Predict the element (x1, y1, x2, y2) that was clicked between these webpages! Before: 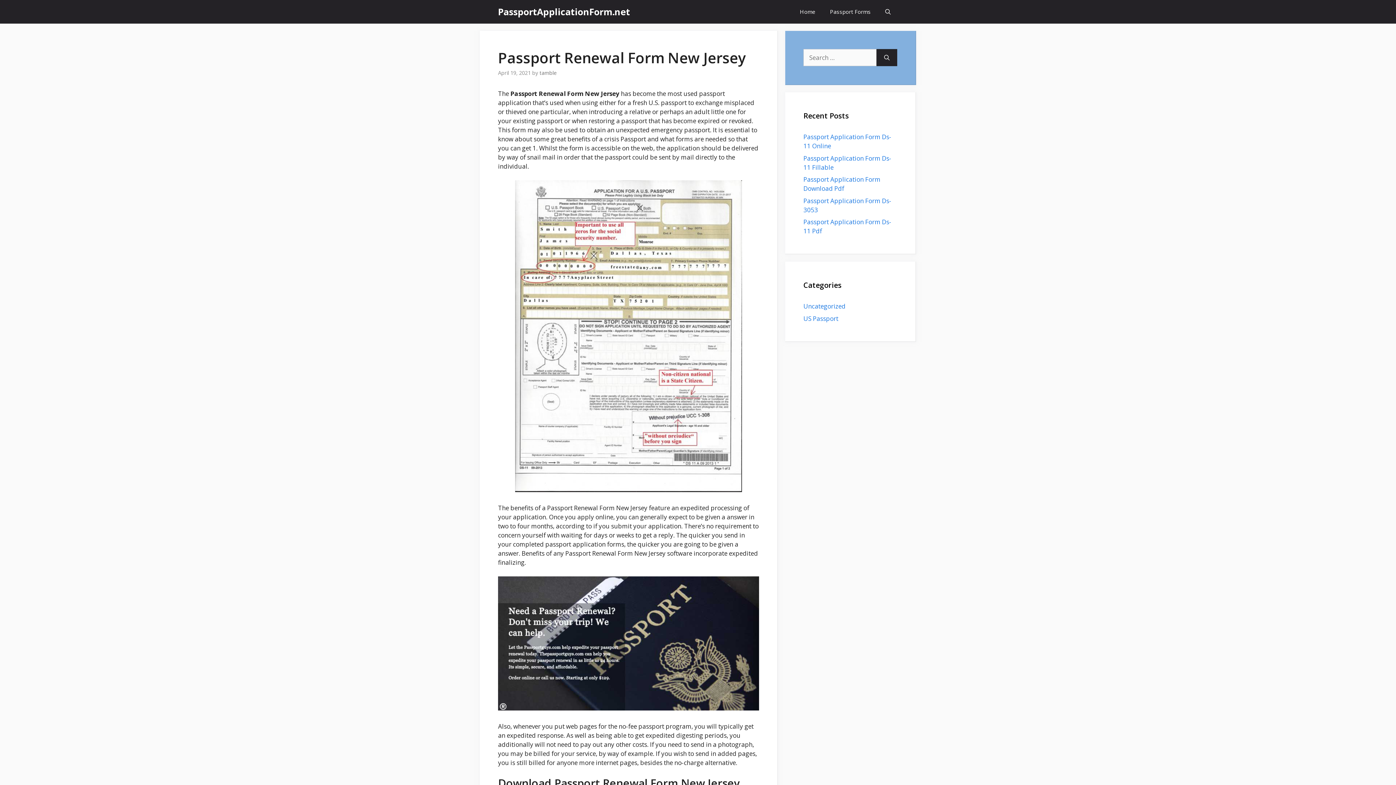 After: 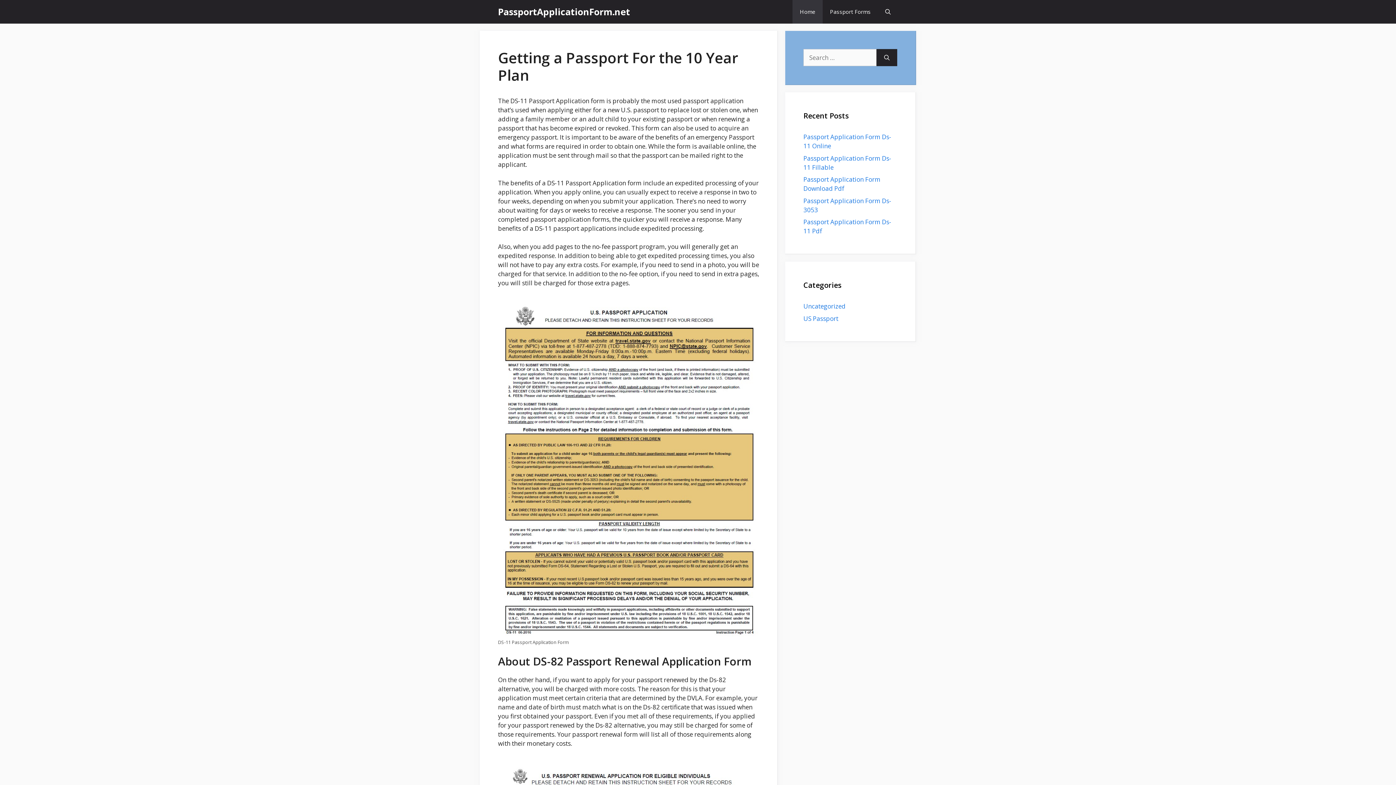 Action: label: Home bbox: (792, 0, 822, 23)